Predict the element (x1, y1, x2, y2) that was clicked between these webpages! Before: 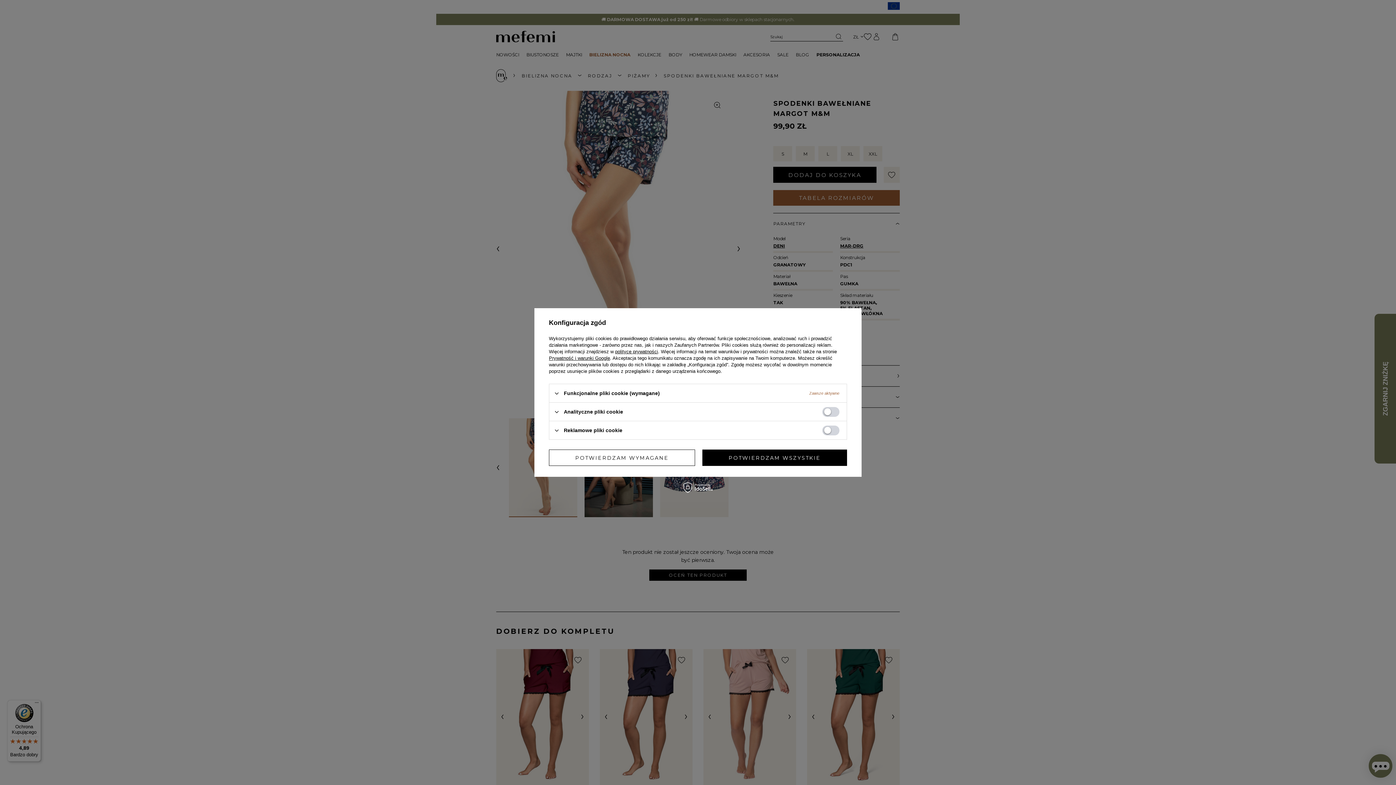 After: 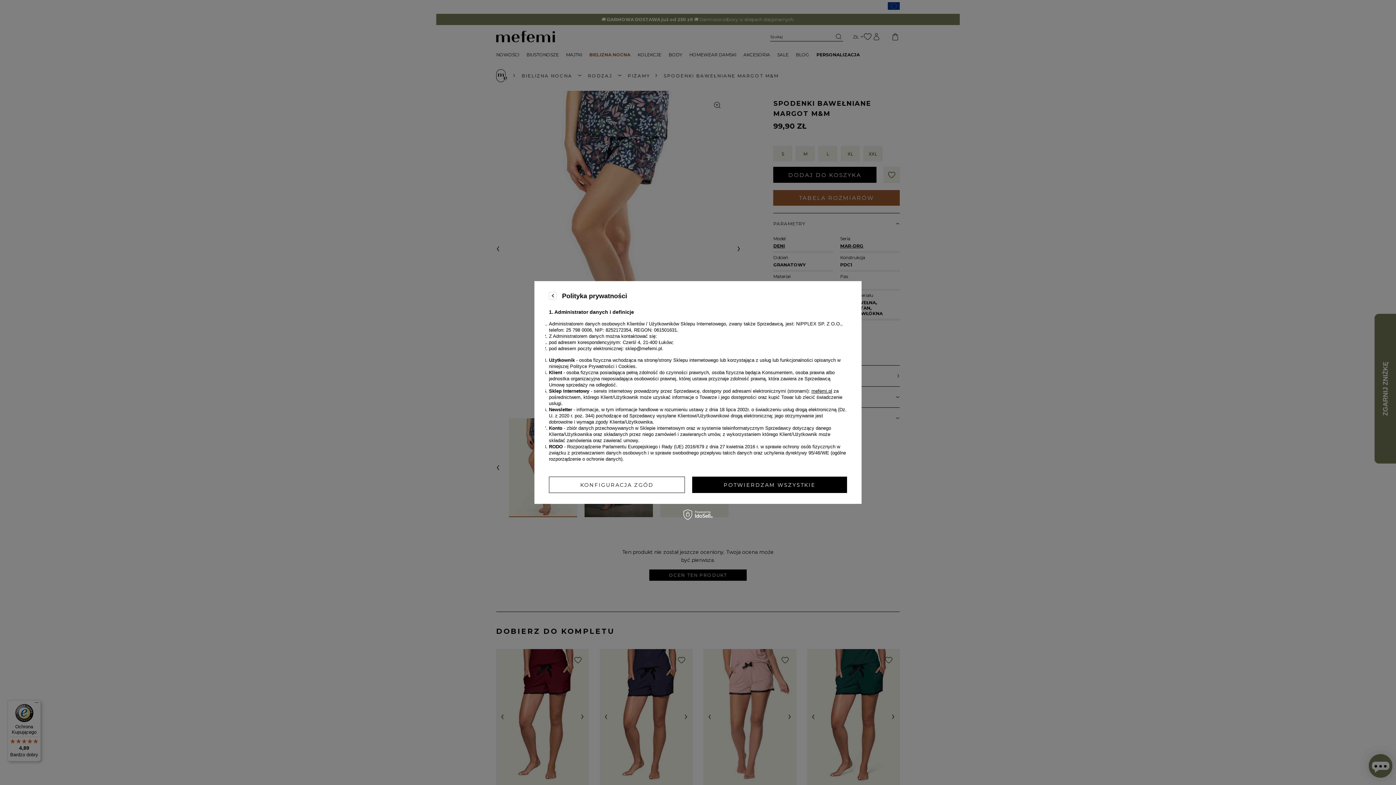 Action: label: polityce prywatności bbox: (615, 349, 658, 354)